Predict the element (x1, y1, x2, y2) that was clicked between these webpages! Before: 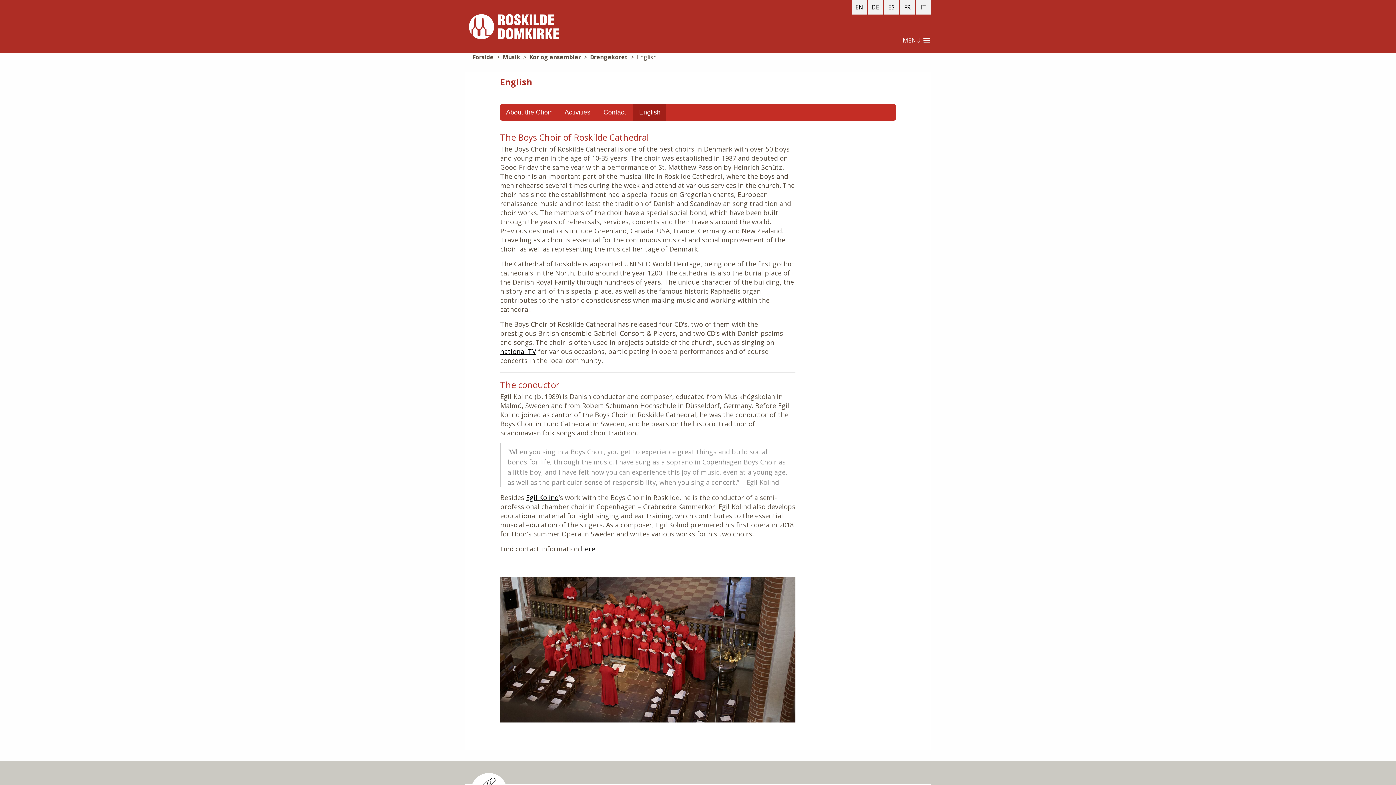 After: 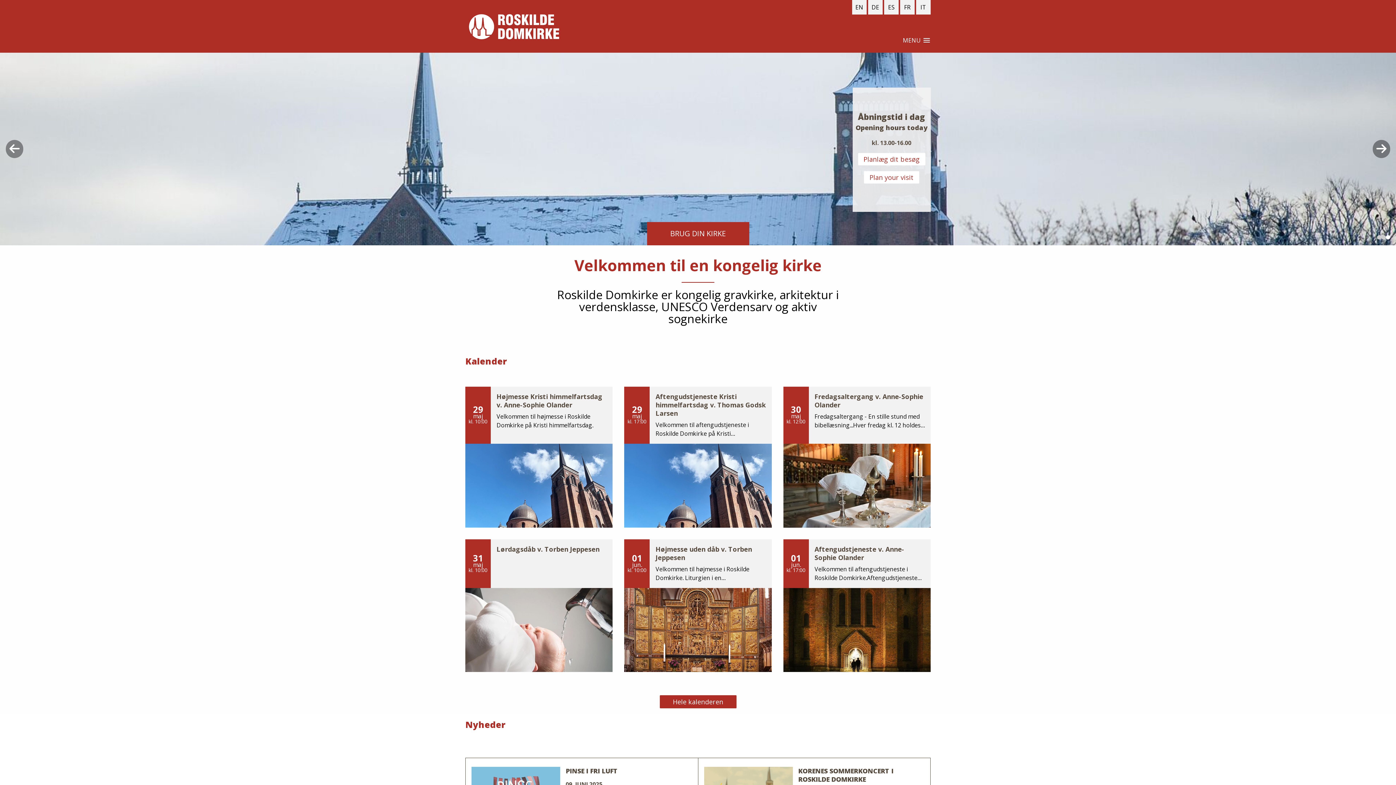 Action: label: Forside bbox: (469, 14, 559, 39)